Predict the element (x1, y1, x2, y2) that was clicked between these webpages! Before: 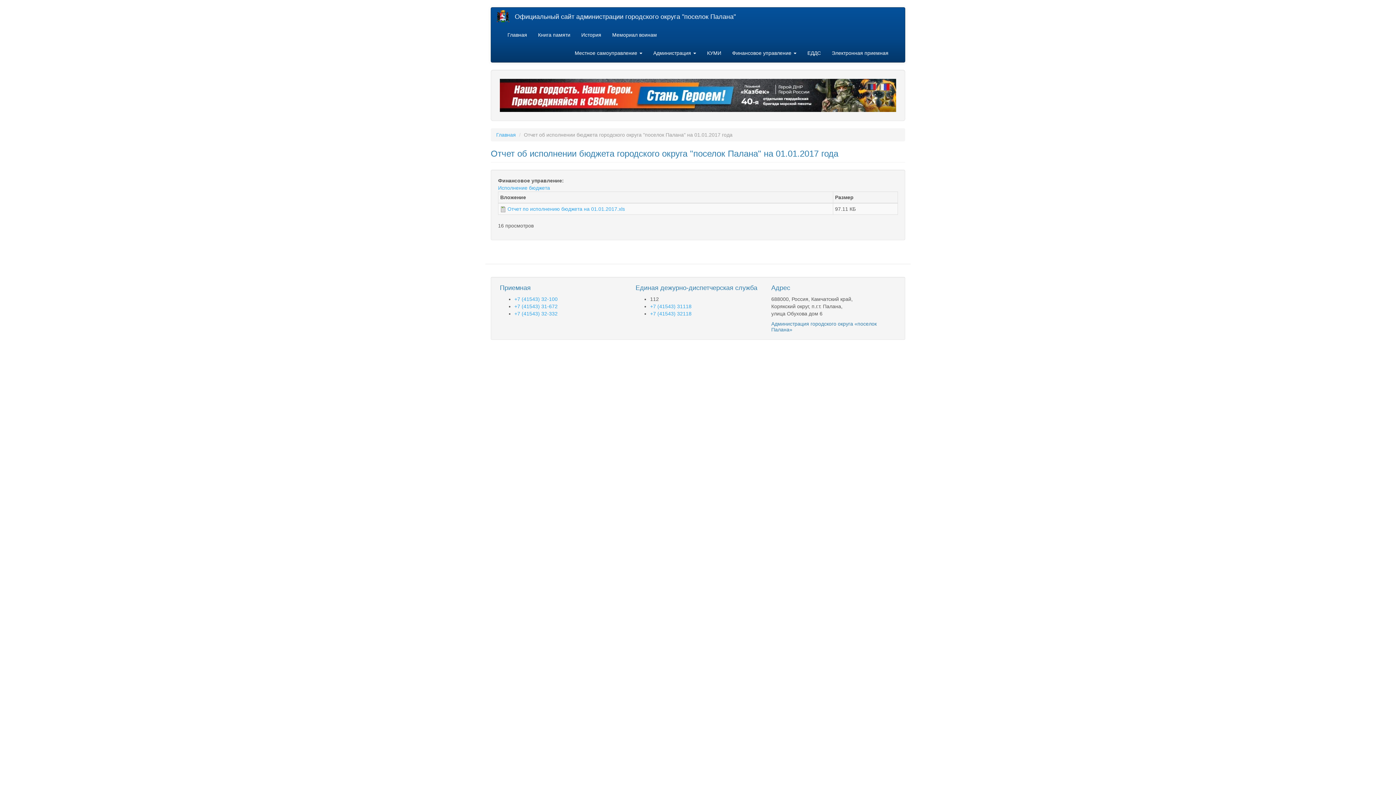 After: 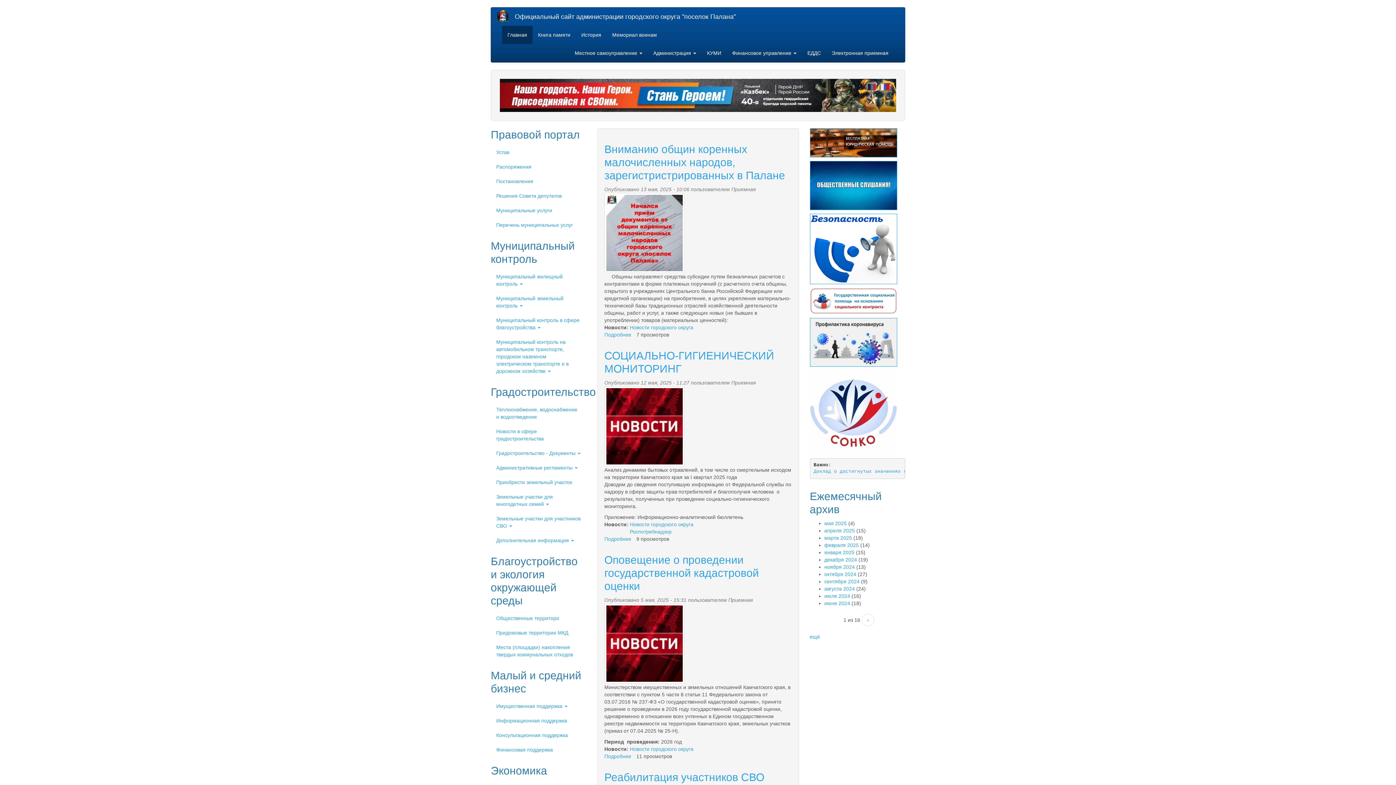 Action: bbox: (496, 9, 514, 22)